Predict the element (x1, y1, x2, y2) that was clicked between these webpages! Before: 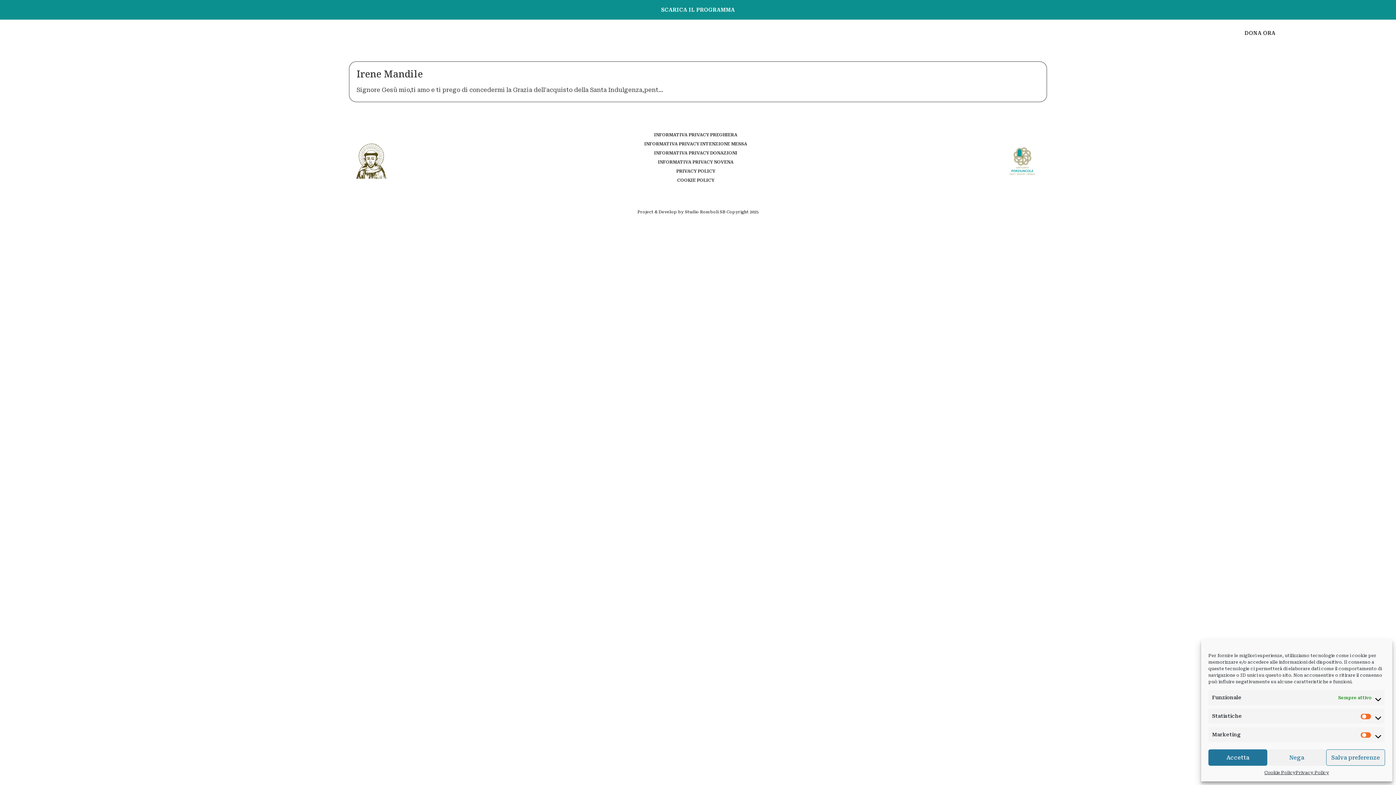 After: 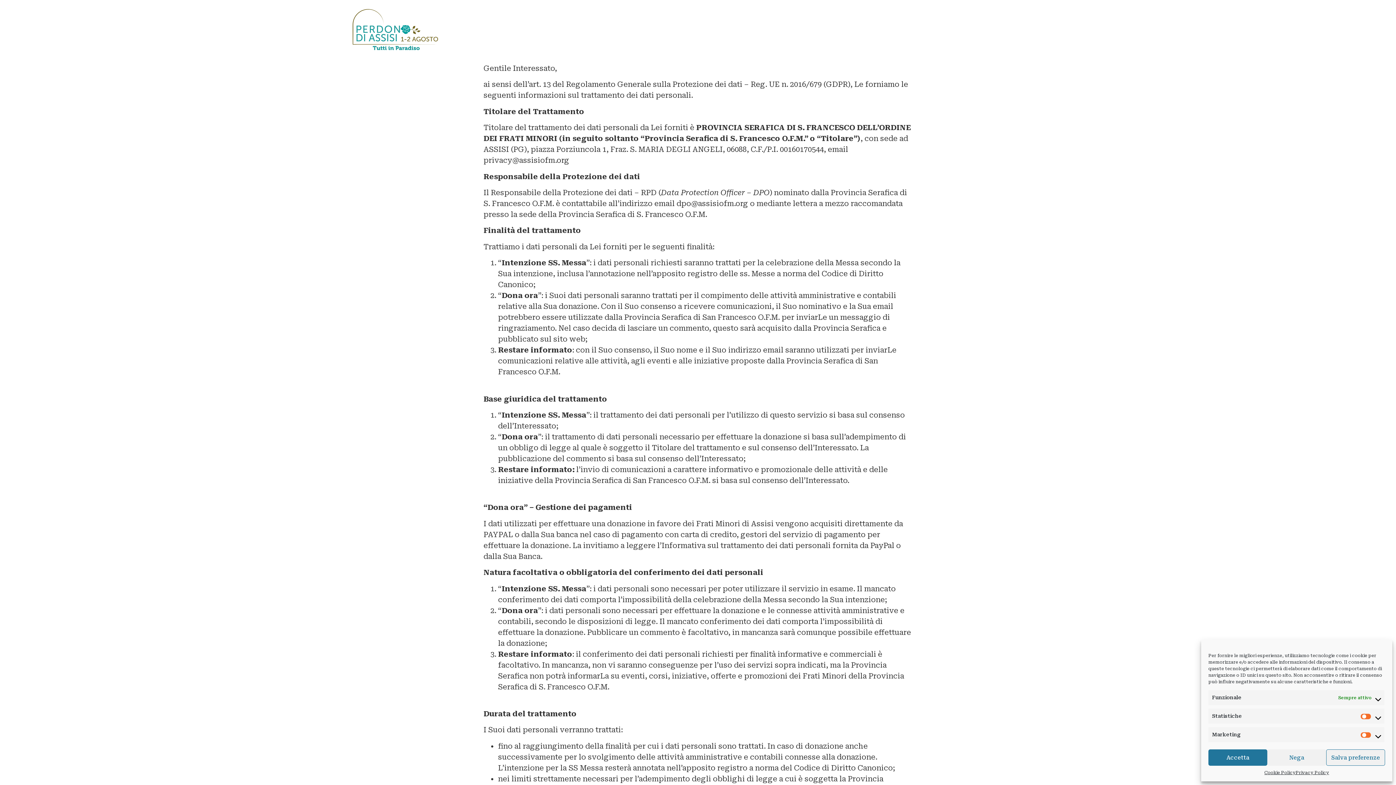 Action: bbox: (494, 140, 897, 147) label: INFORMATIVA PRIVACY INTENZIONE MESSA